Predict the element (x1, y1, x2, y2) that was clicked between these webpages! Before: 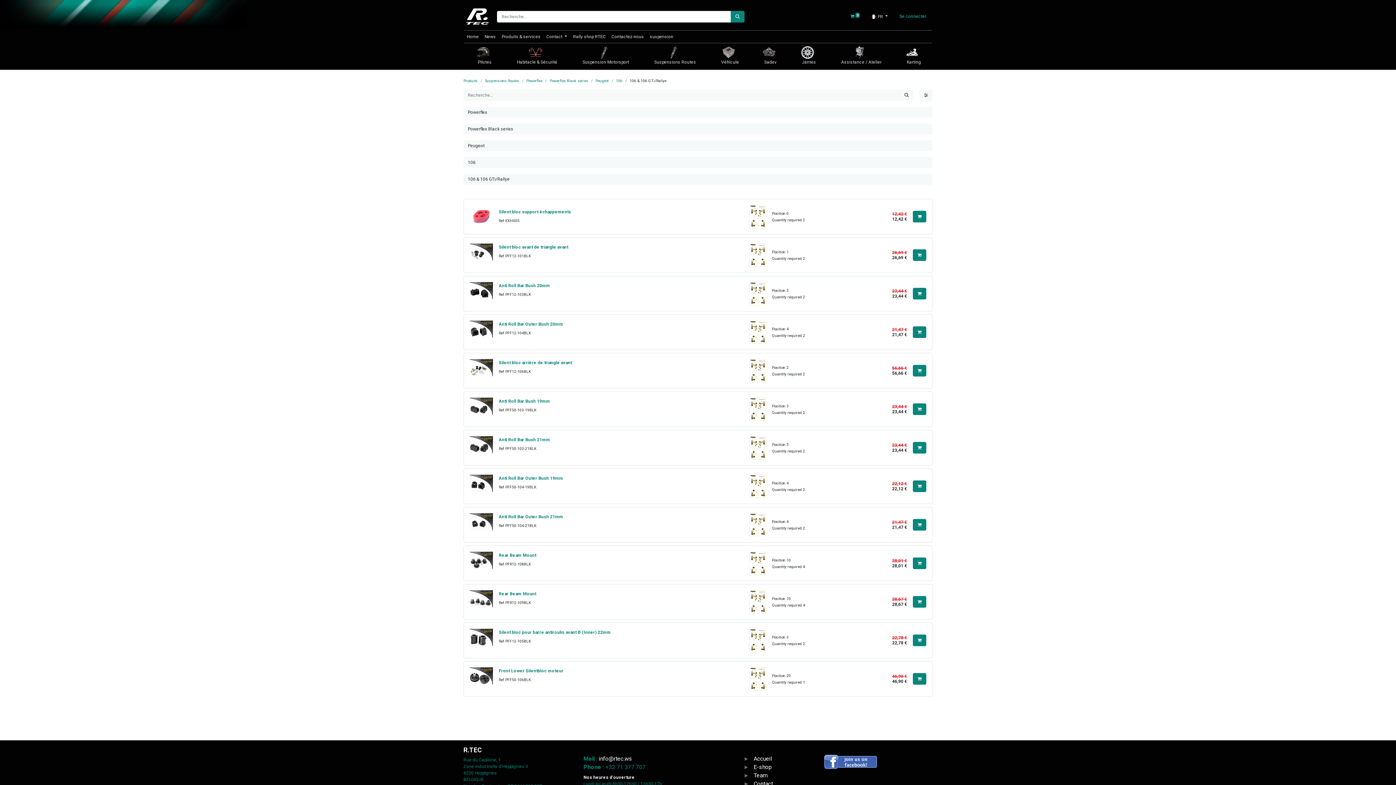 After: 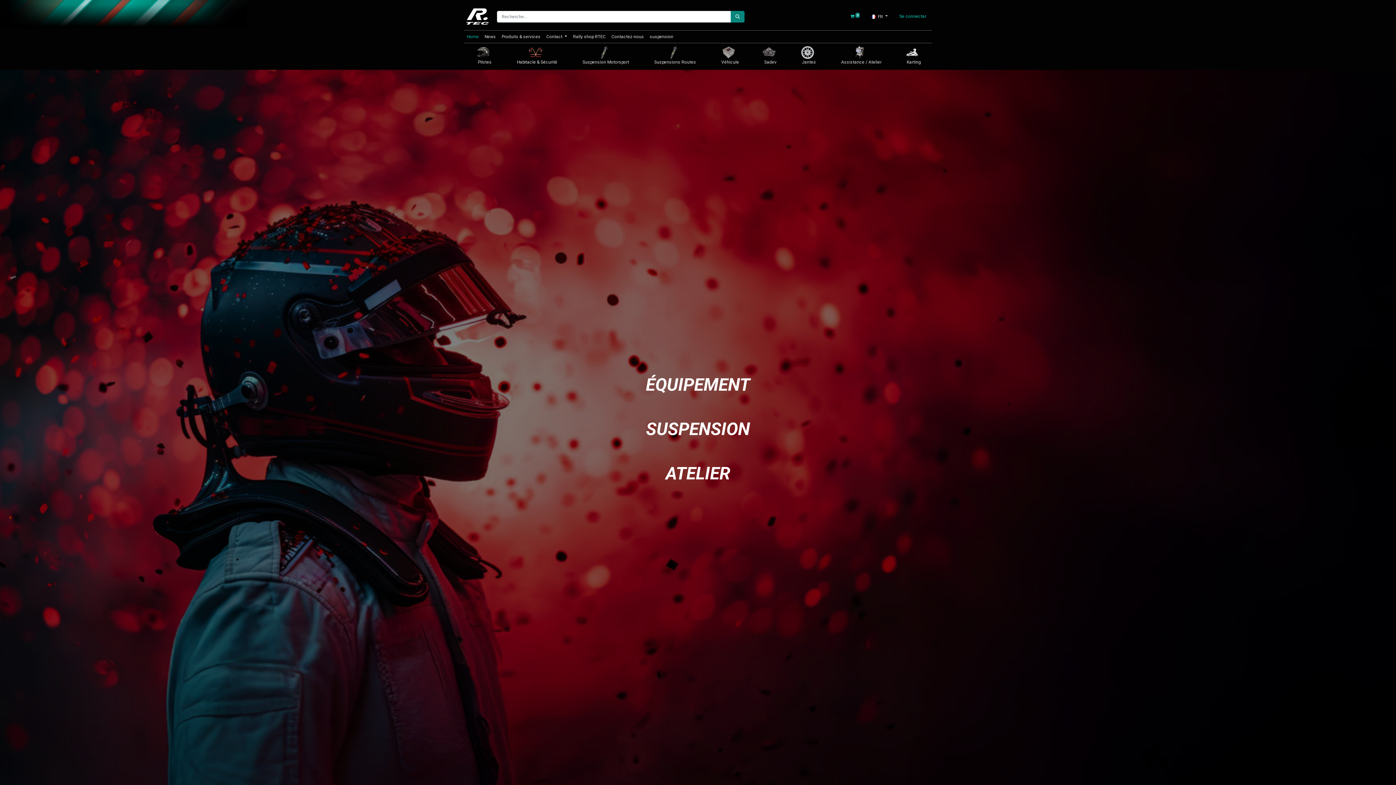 Action: bbox: (464, 2, 491, 30)